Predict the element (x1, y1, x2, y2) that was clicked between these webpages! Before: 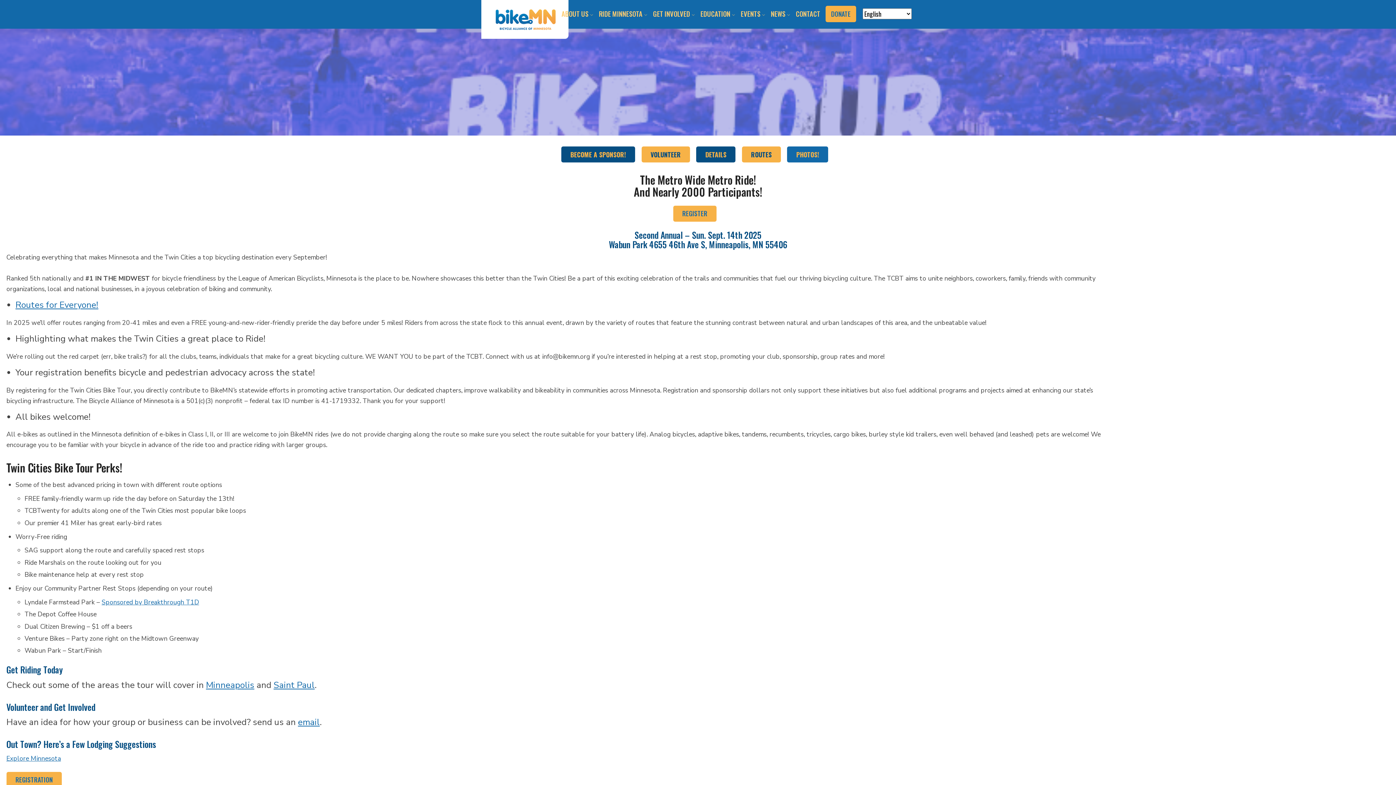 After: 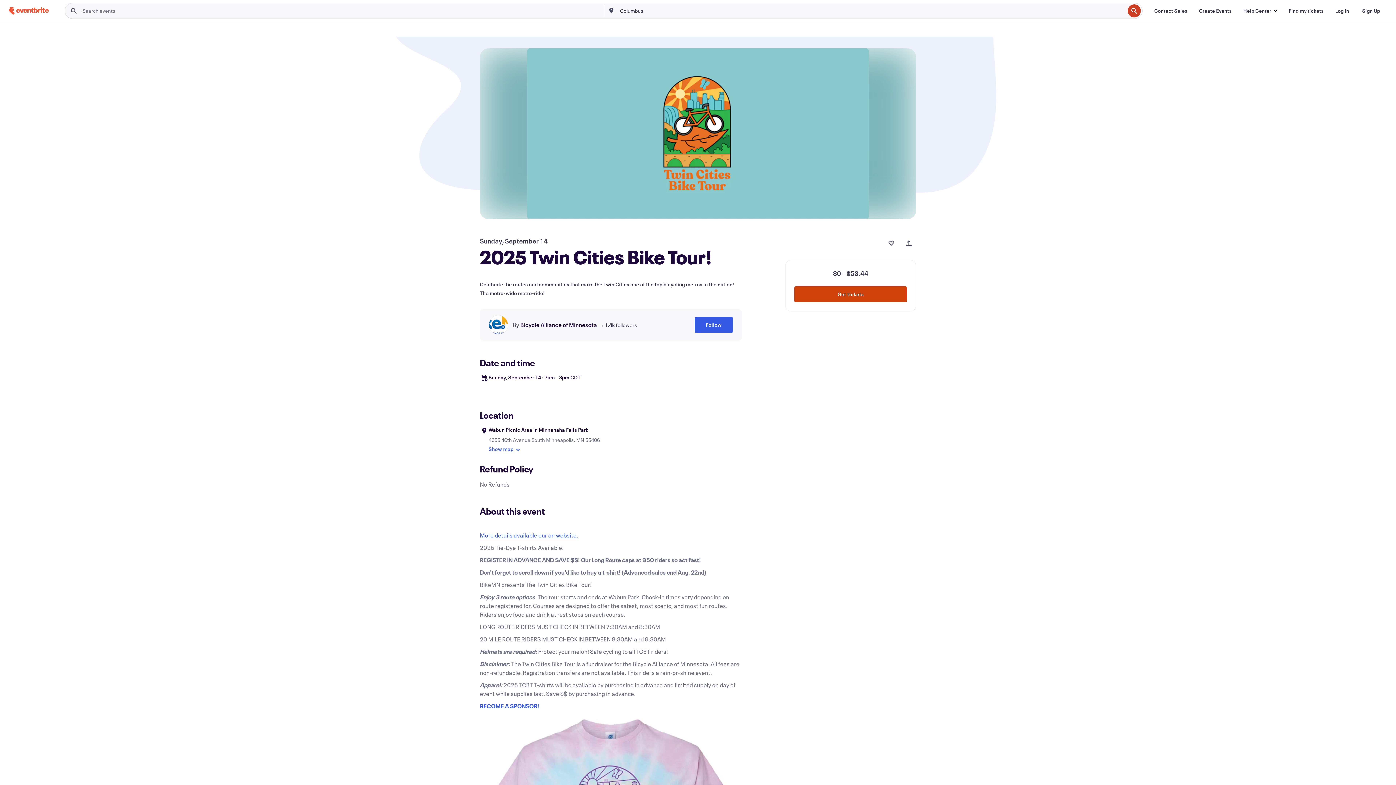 Action: label: REGISTRATION bbox: (6, 772, 61, 788)